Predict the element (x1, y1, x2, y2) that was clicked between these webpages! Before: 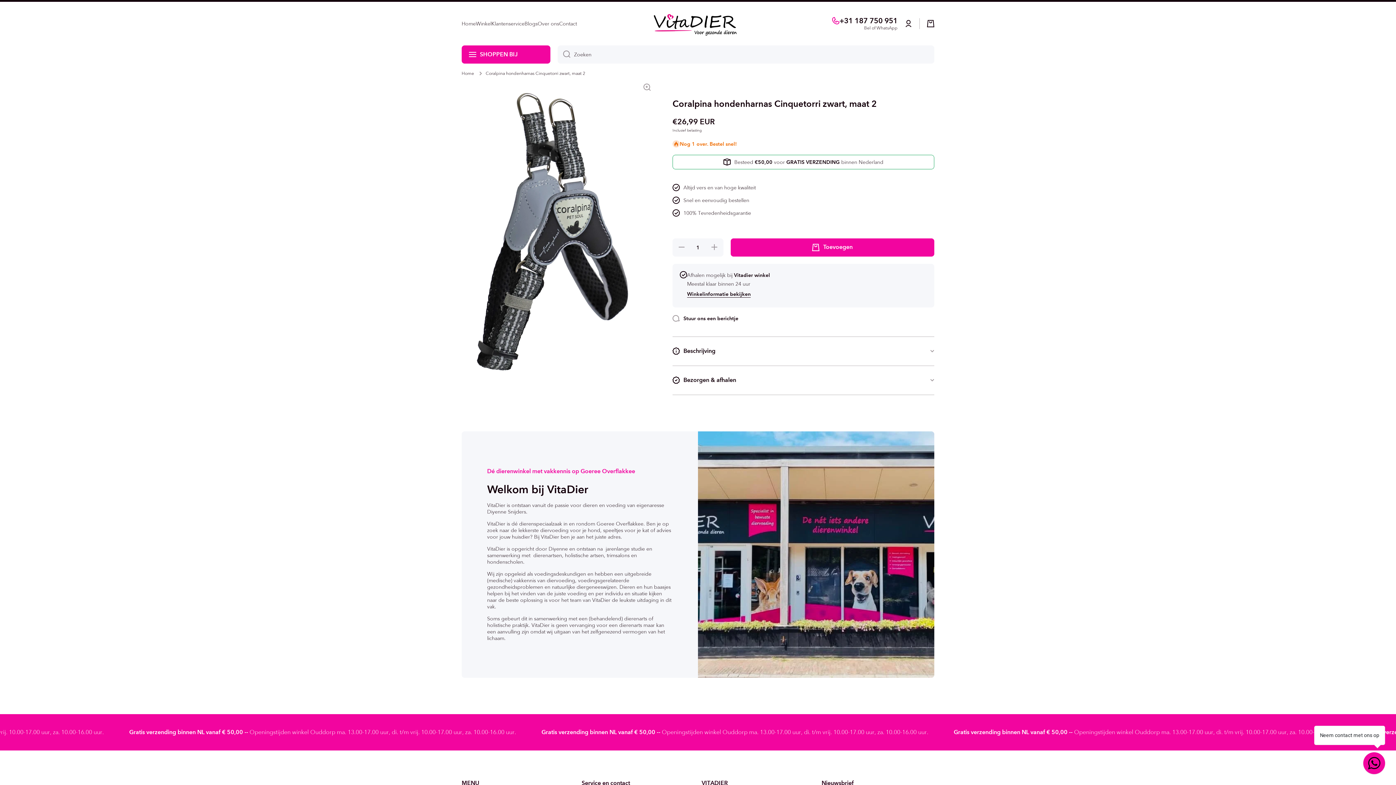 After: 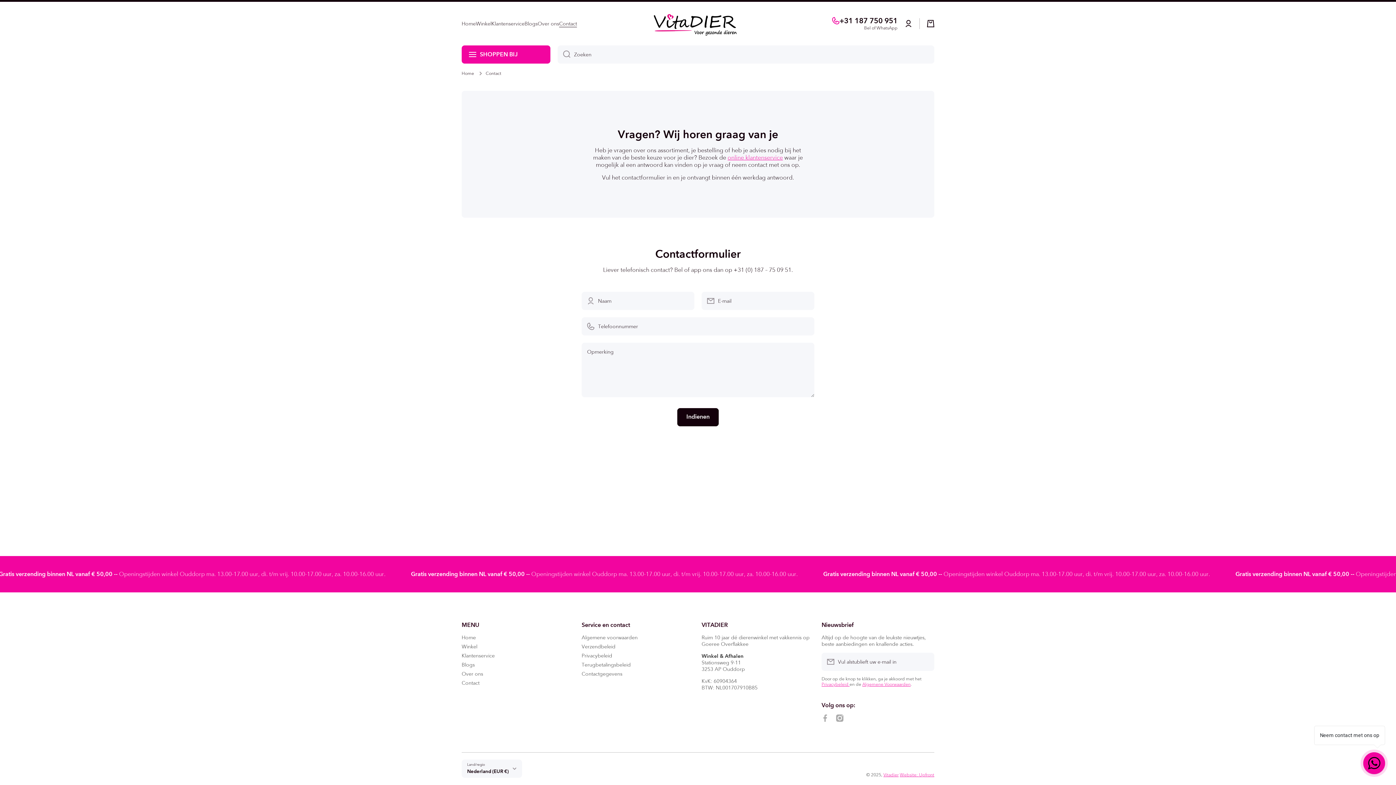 Action: bbox: (559, 20, 577, 26) label: Contact